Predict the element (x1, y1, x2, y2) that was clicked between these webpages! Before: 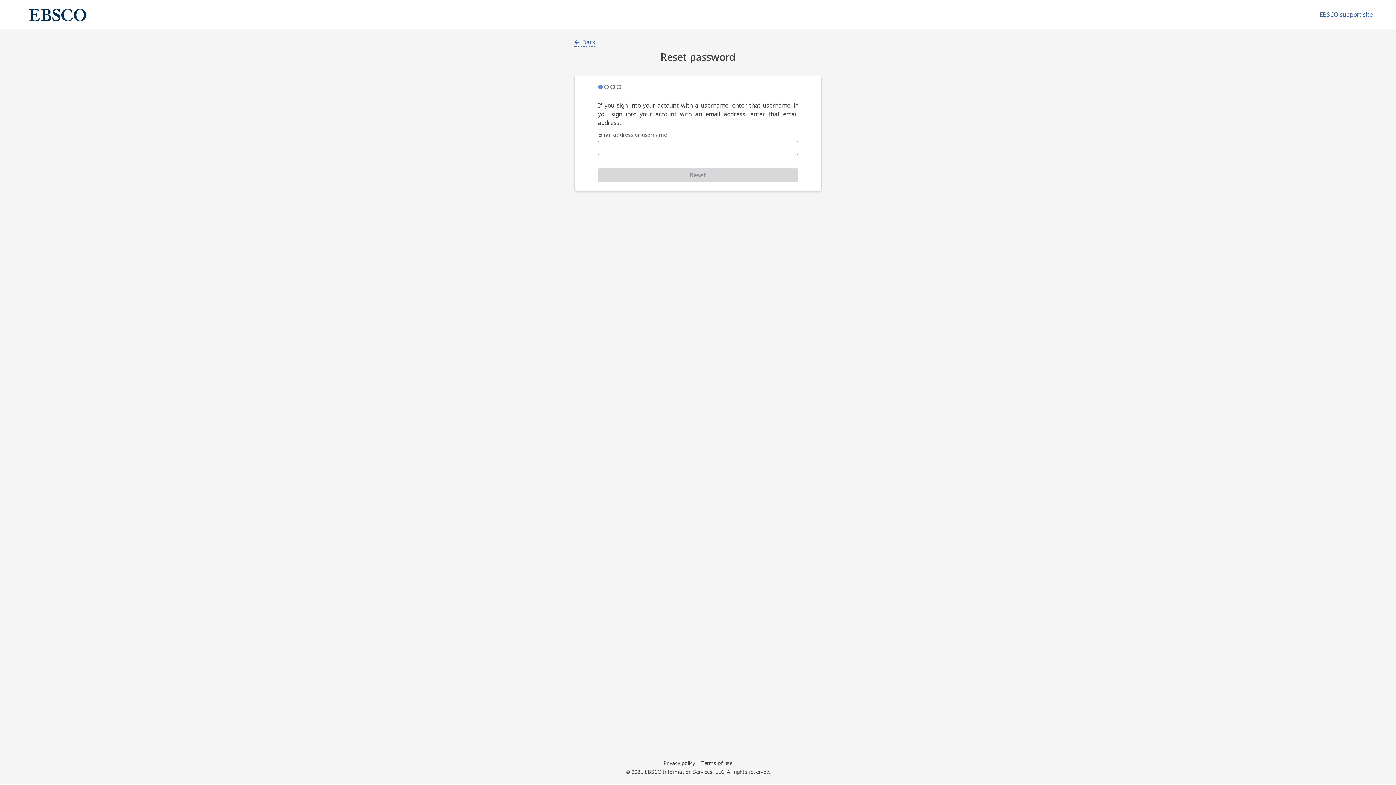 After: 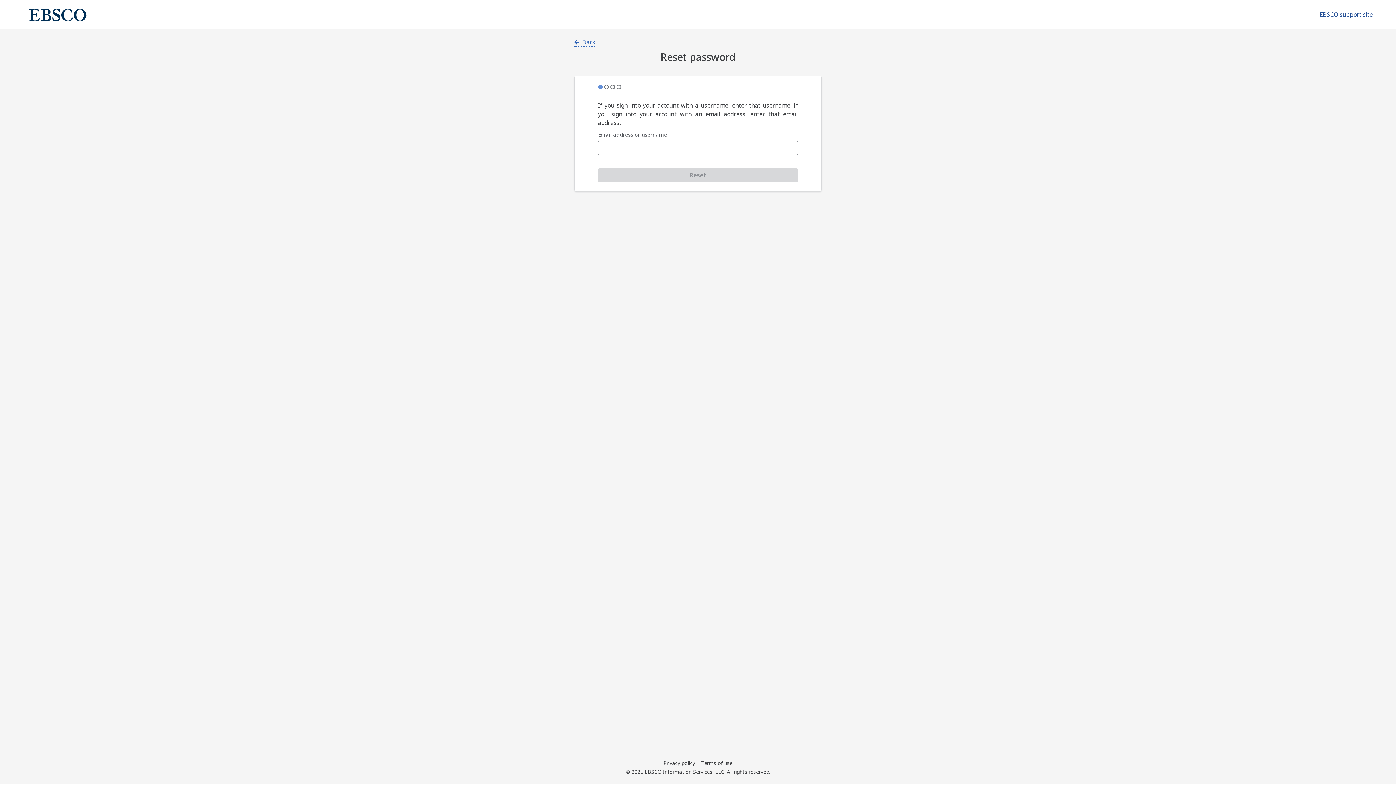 Action: label: EBSCO support site bbox: (1320, 11, 1373, 18)